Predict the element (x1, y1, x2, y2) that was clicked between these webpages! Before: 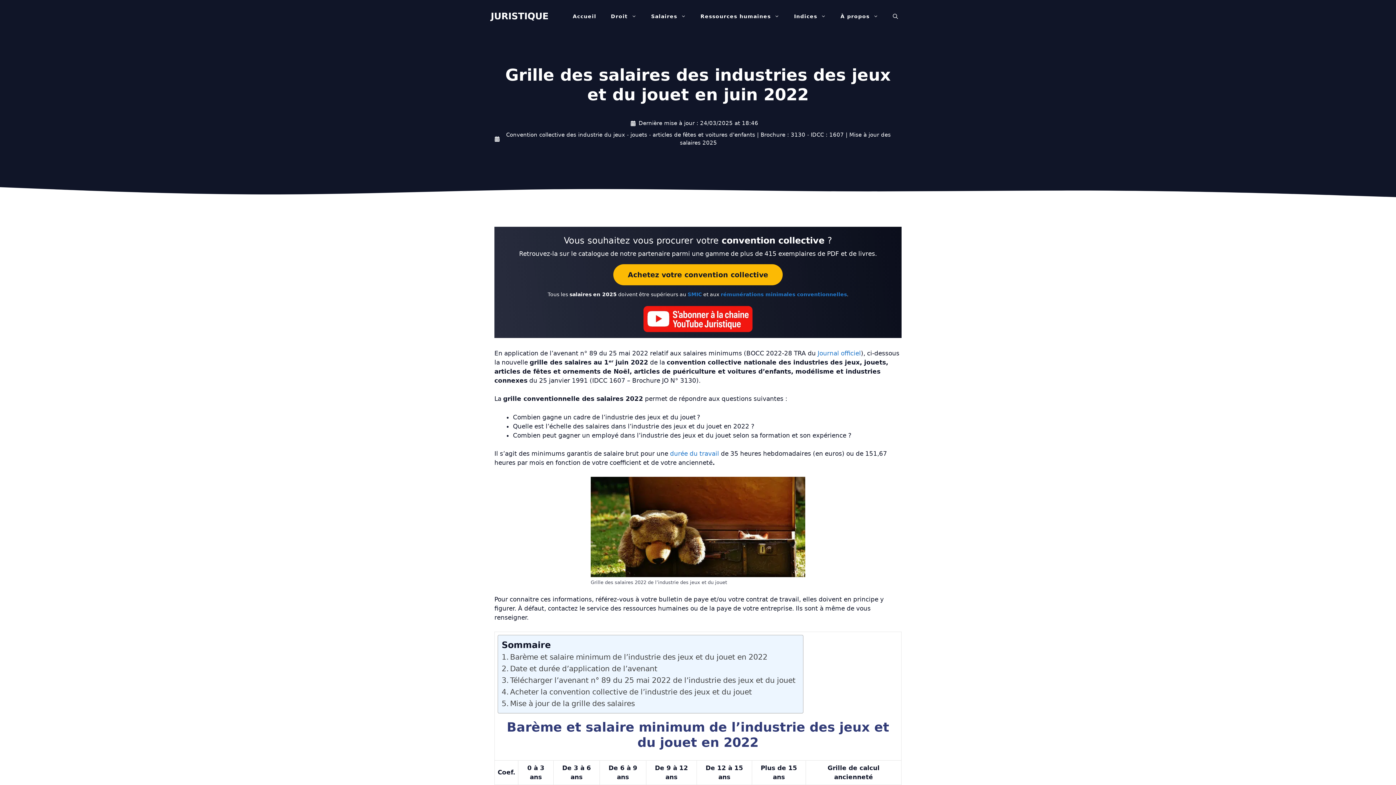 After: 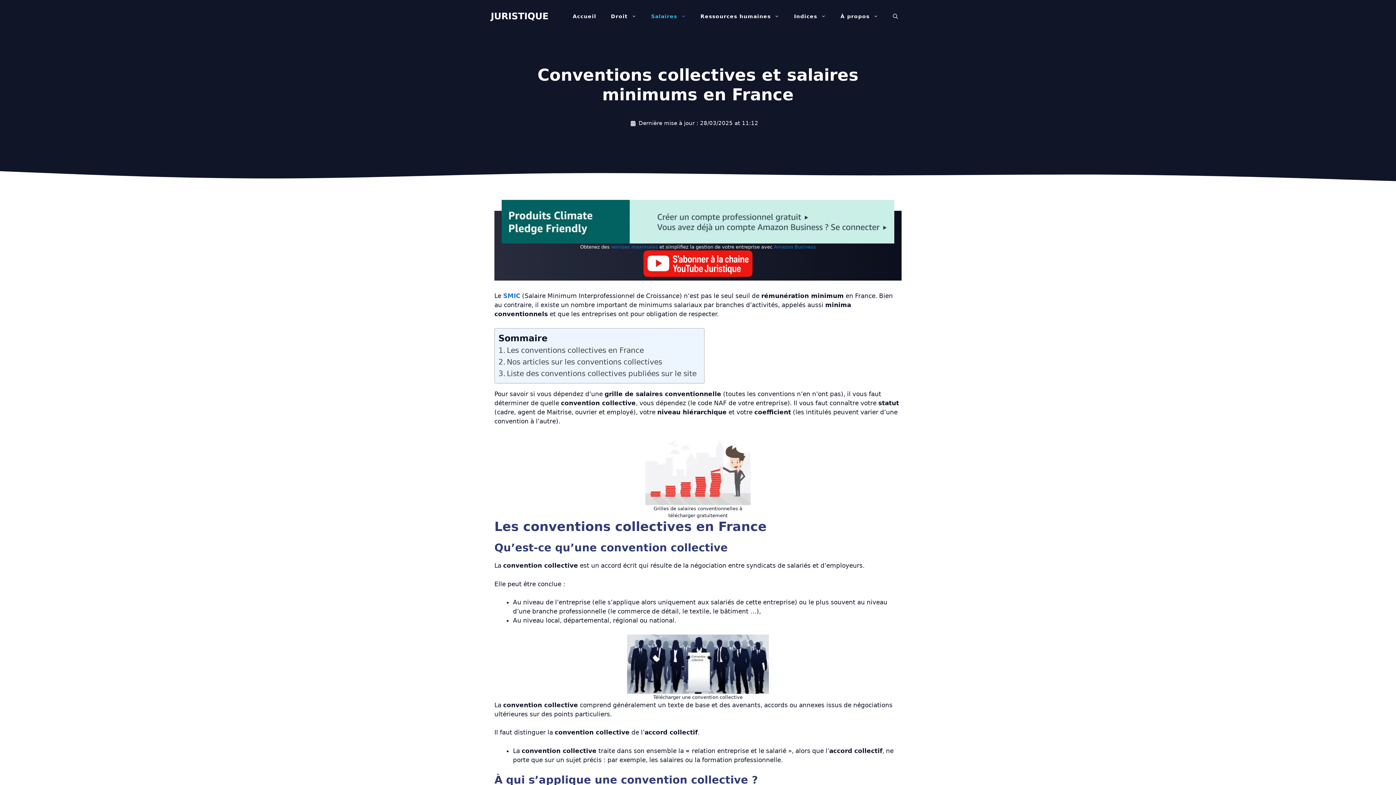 Action: bbox: (643, 7, 693, 25) label: Salaires